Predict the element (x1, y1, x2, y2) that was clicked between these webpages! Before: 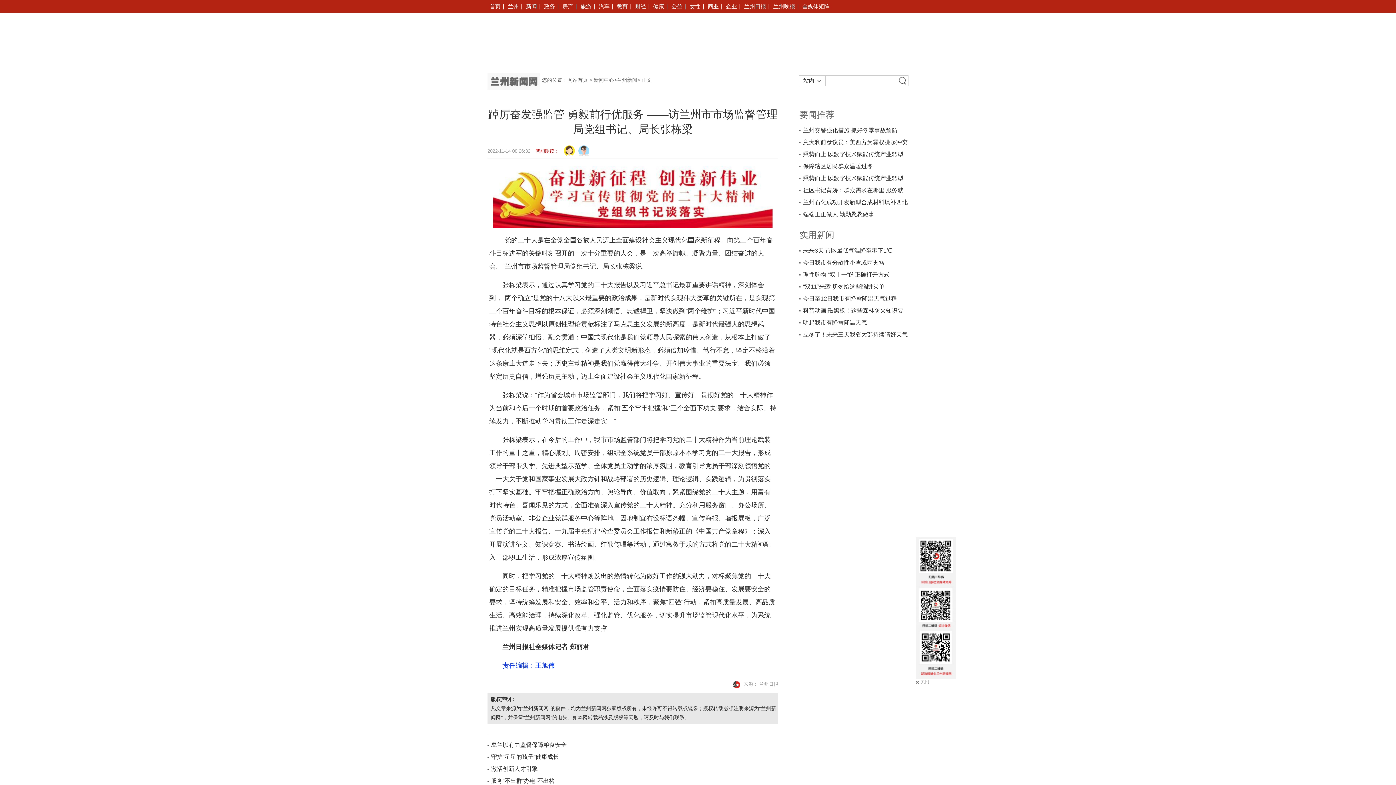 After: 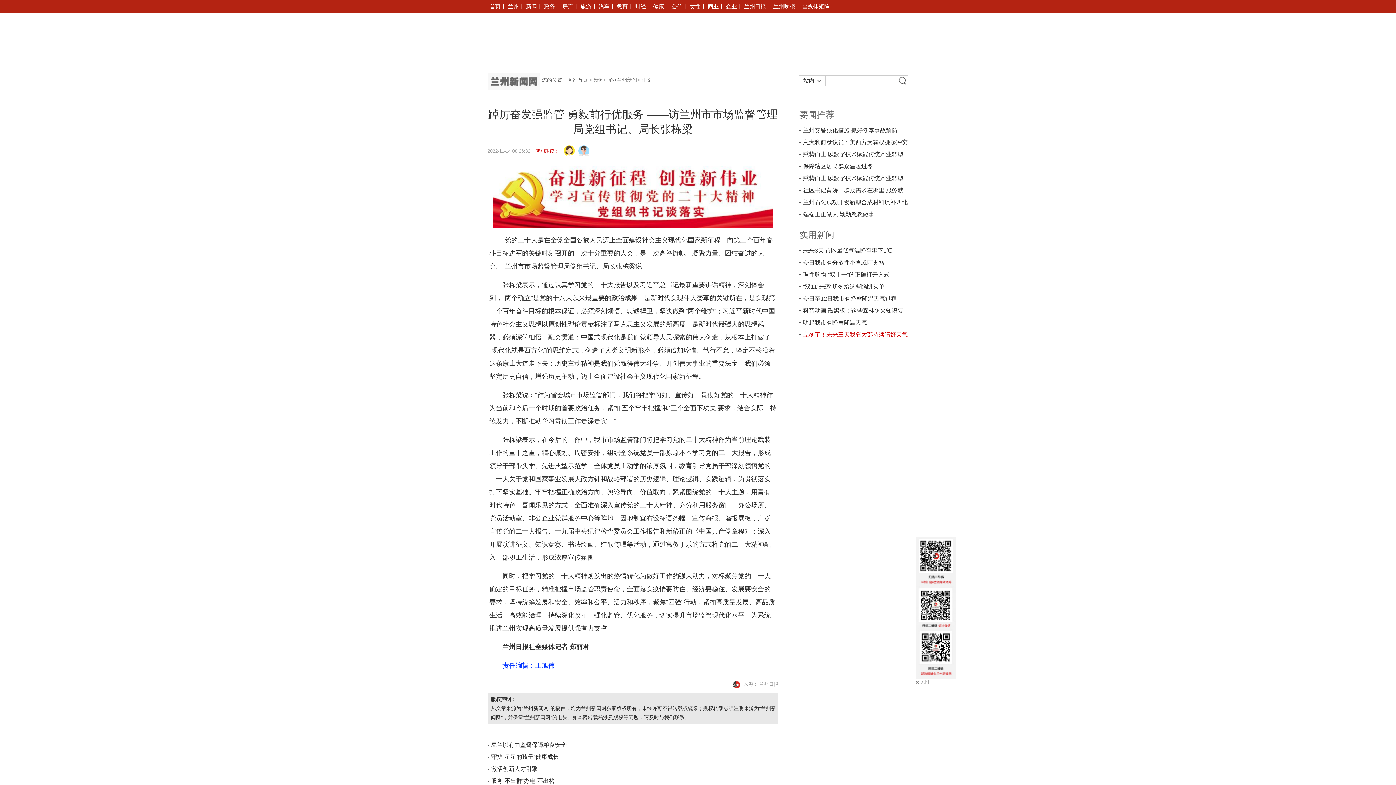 Action: label: 立冬了！未来三天我省大部持续晴好天气 bbox: (803, 331, 908, 337)